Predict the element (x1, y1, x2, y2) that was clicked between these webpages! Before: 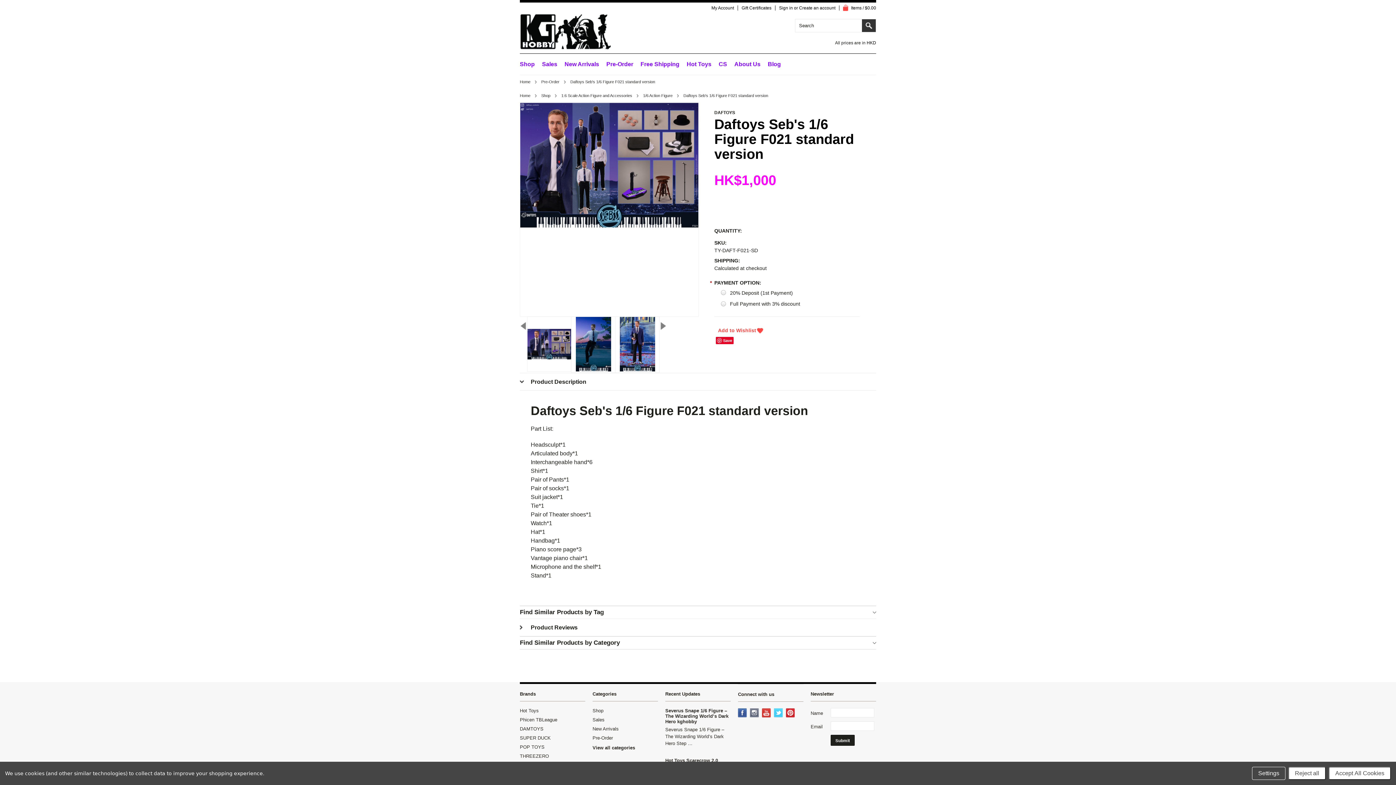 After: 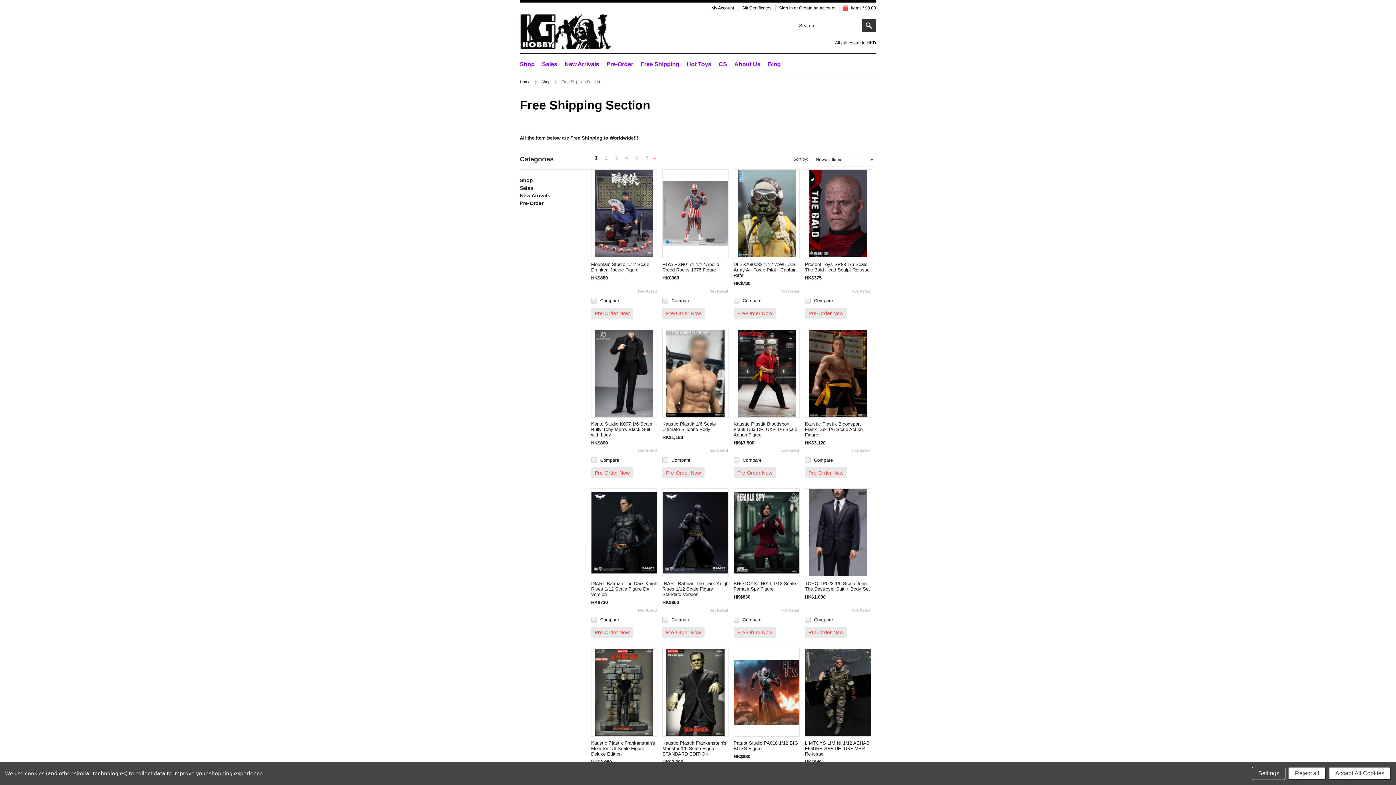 Action: bbox: (640, 61, 679, 67) label: Free Shipping